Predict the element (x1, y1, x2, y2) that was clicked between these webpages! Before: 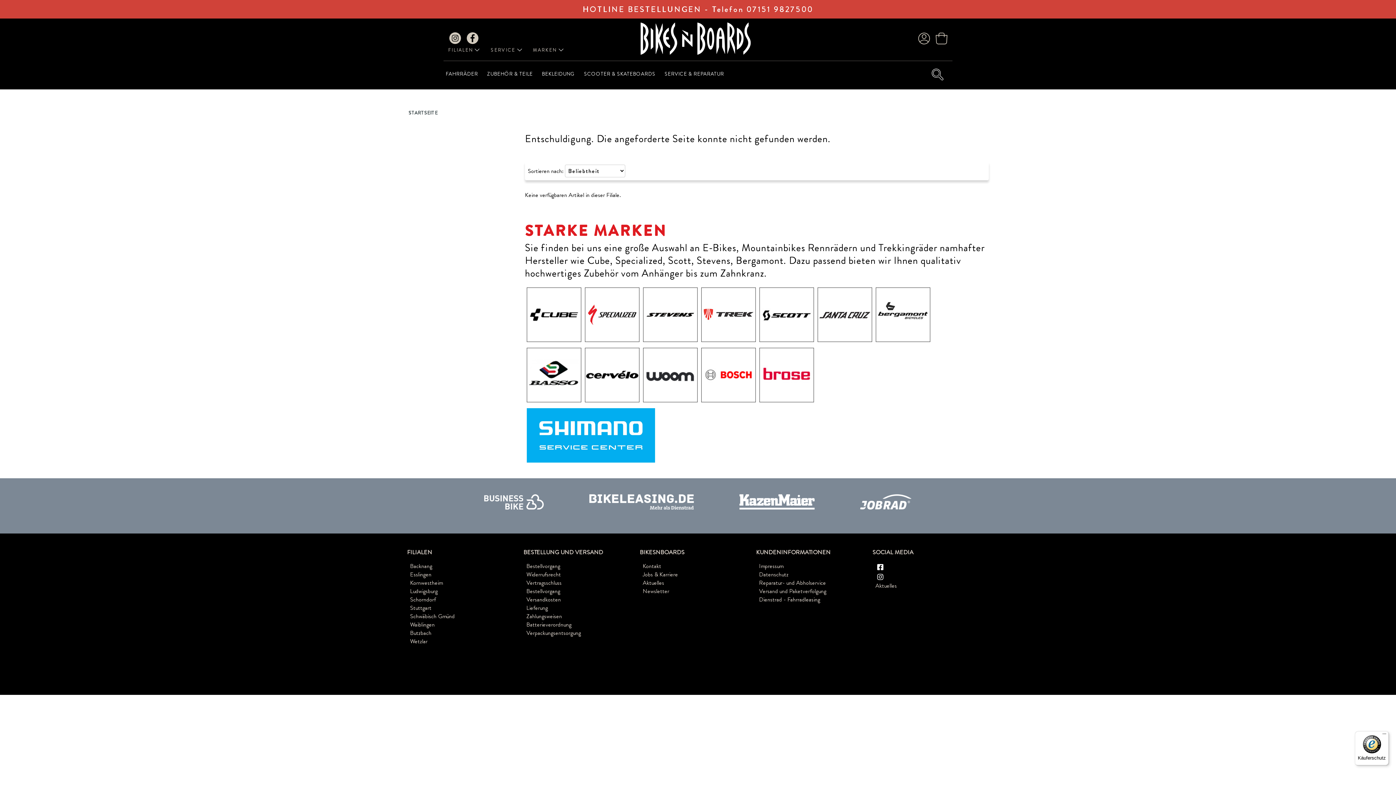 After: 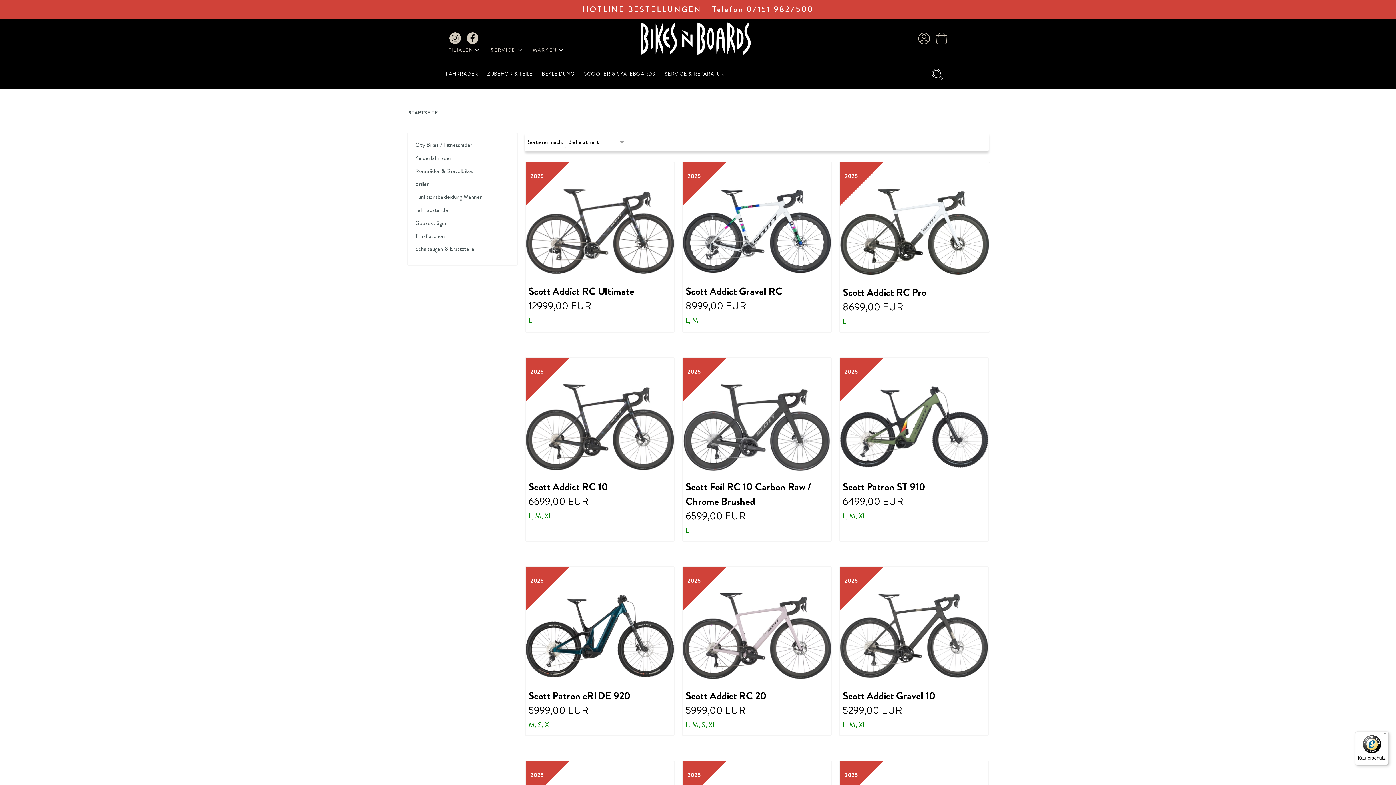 Action: bbox: (757, 285, 816, 346)